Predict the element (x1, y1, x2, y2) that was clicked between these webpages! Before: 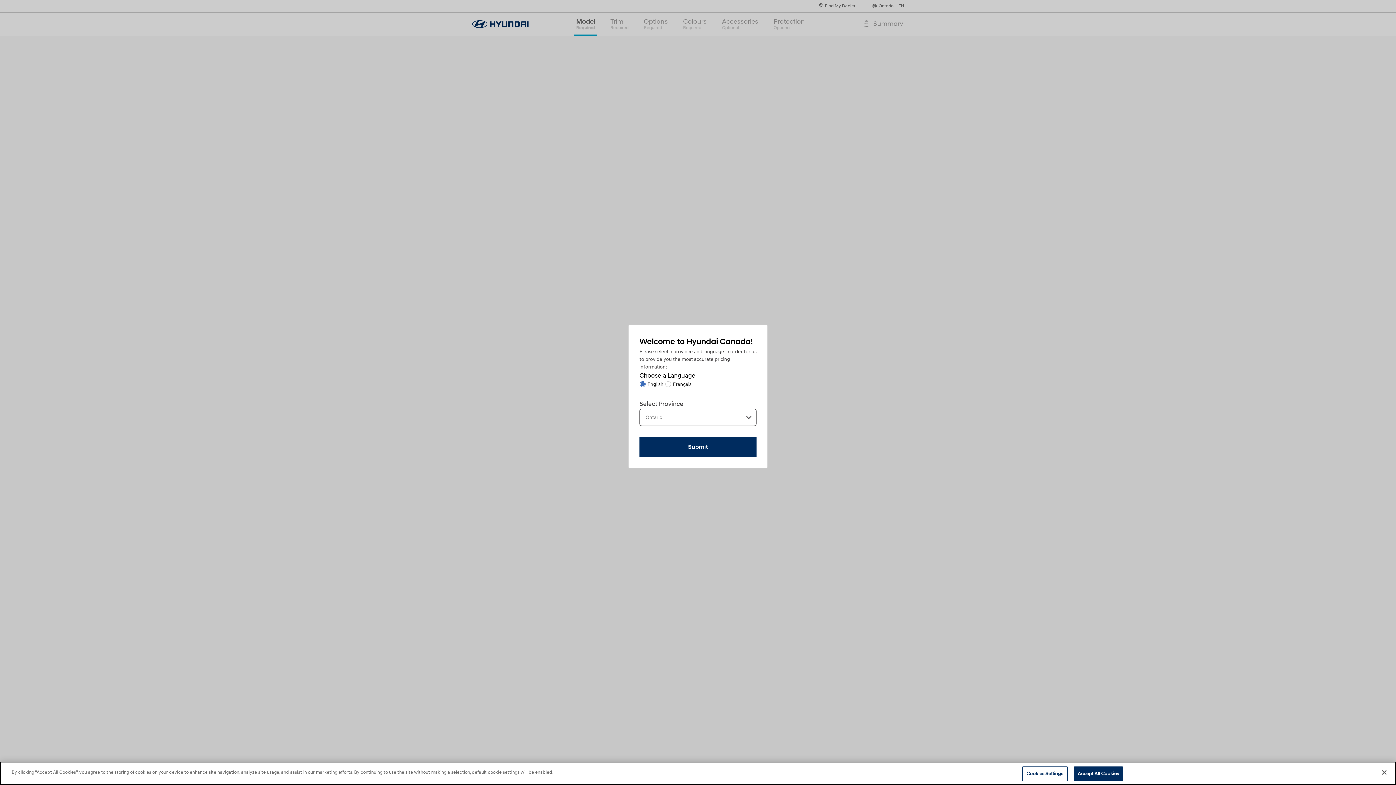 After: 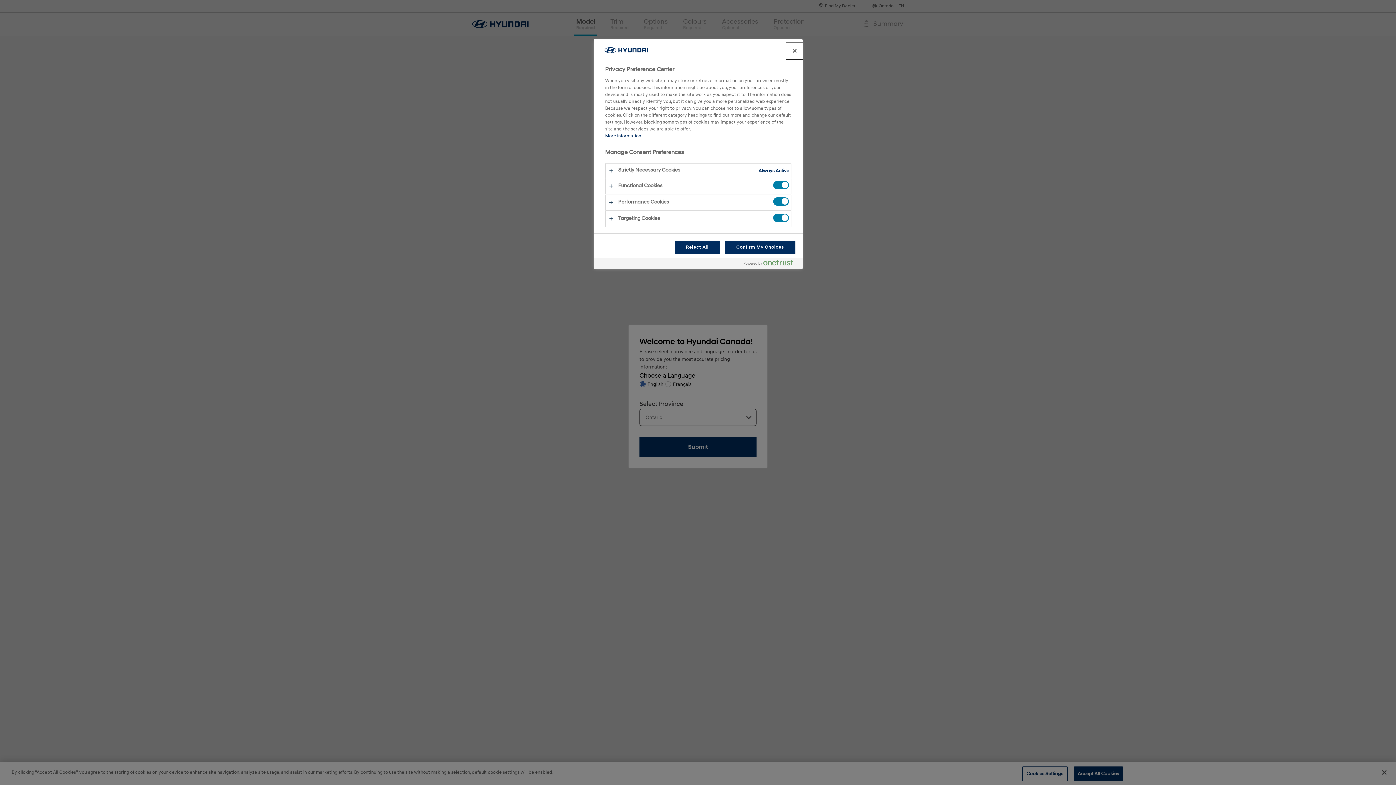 Action: bbox: (1022, 769, 1067, 784) label: Cookies Settings